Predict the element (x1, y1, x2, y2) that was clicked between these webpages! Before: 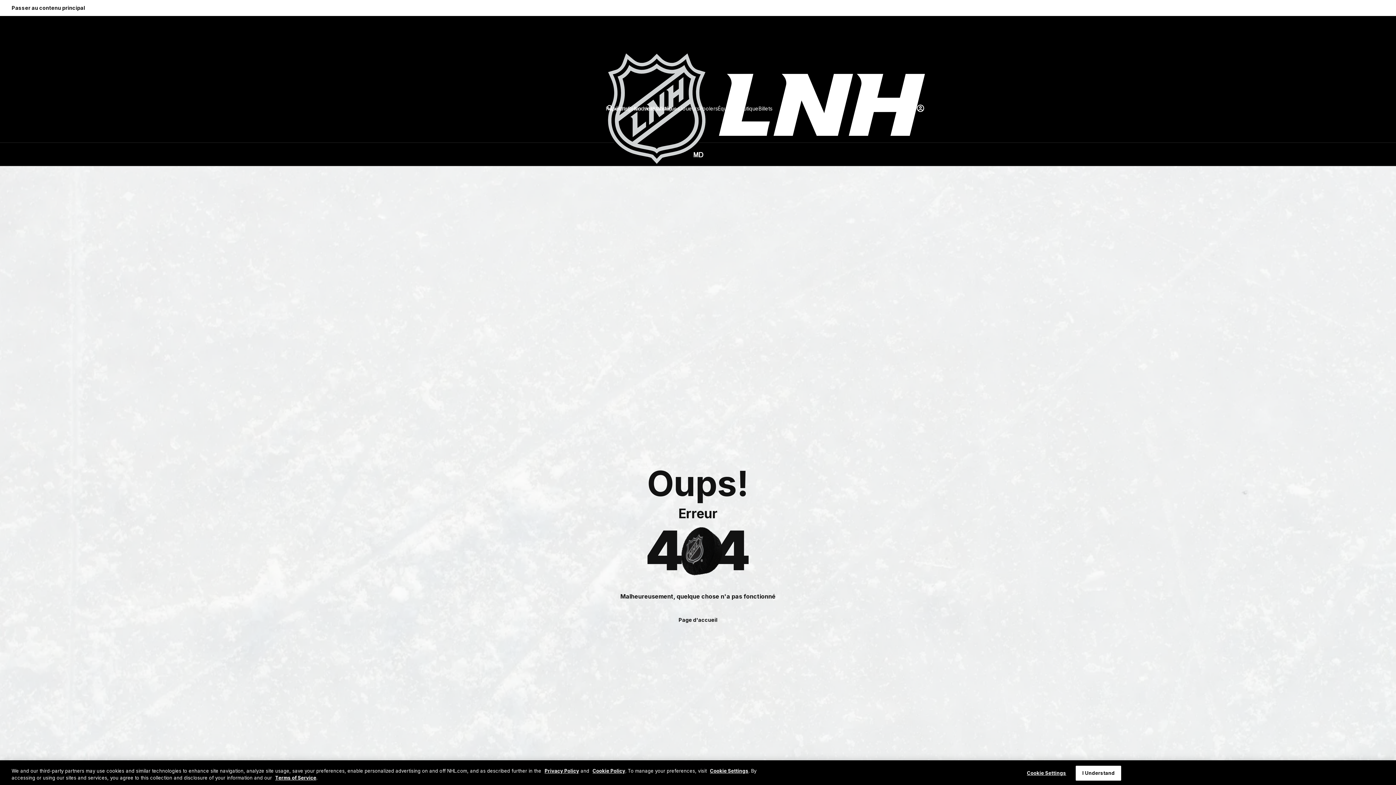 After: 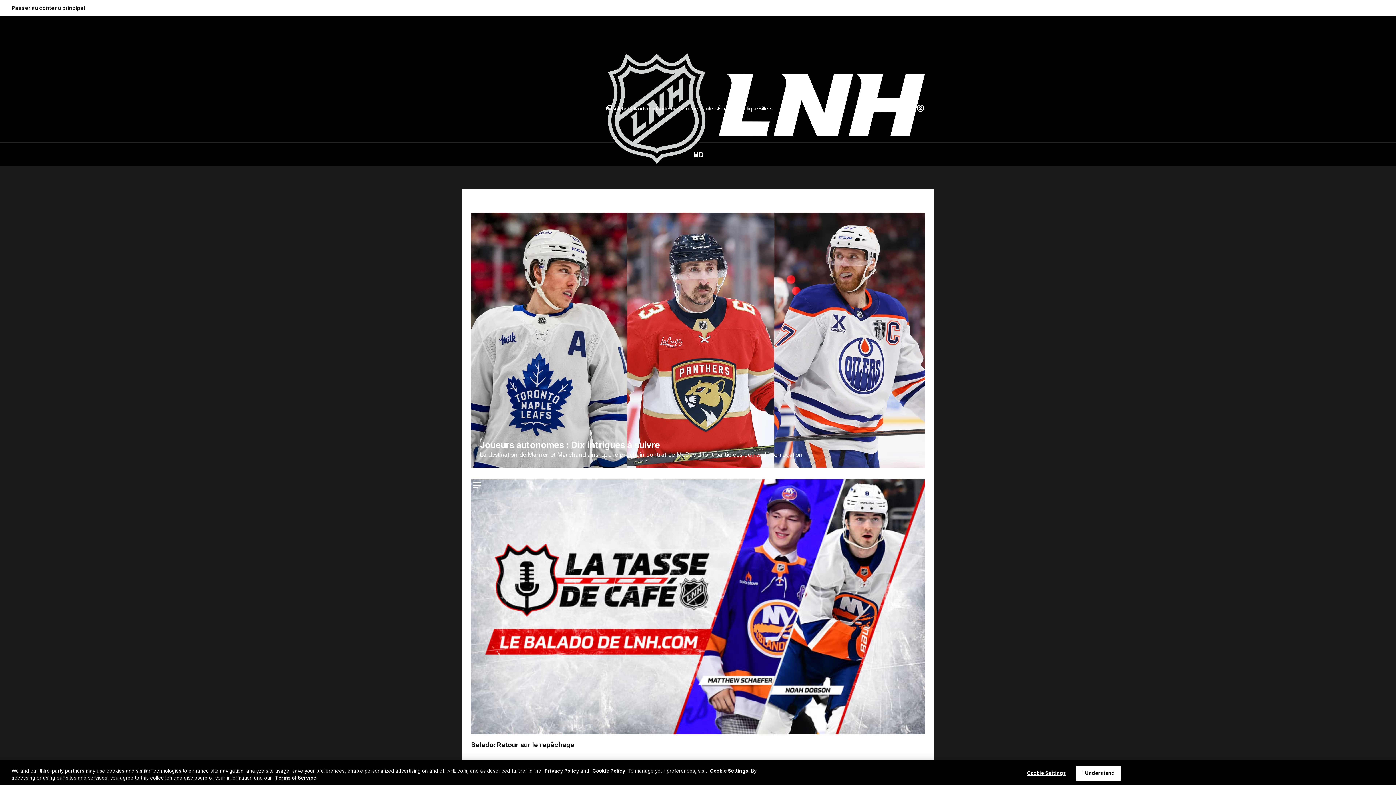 Action: label: Page d'accueil bbox: (667, 612, 729, 628)